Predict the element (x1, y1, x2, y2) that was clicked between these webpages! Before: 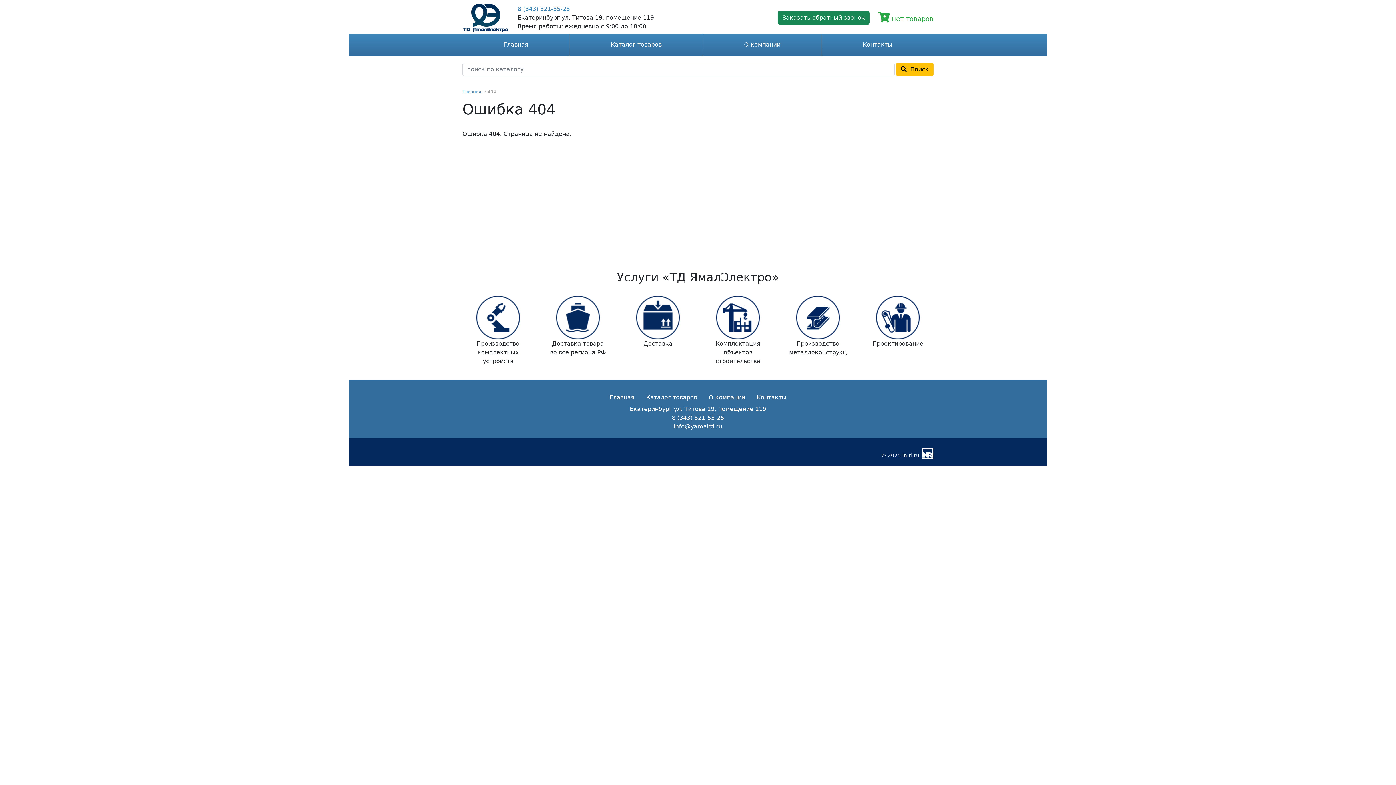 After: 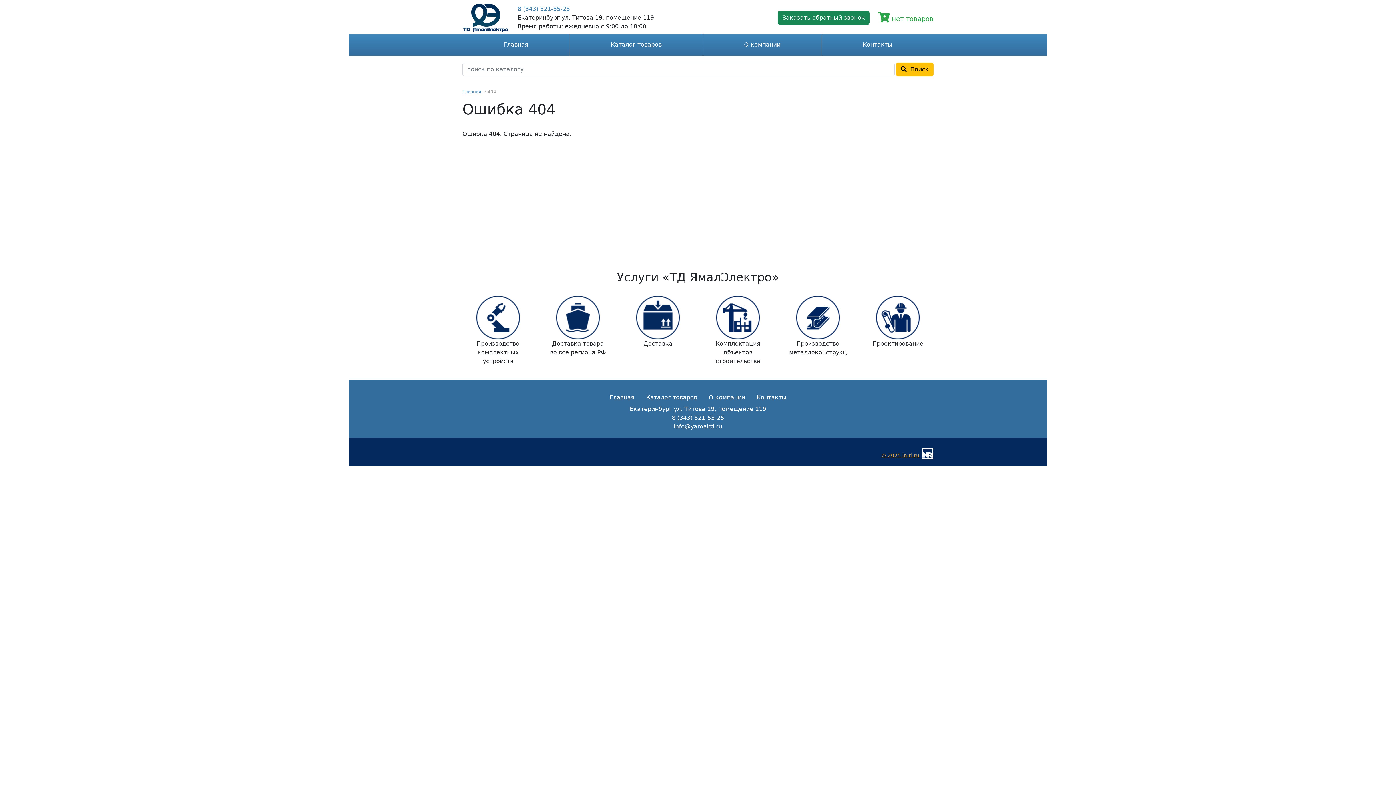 Action: bbox: (881, 452, 919, 458) label: © 2025 in-ri.ru